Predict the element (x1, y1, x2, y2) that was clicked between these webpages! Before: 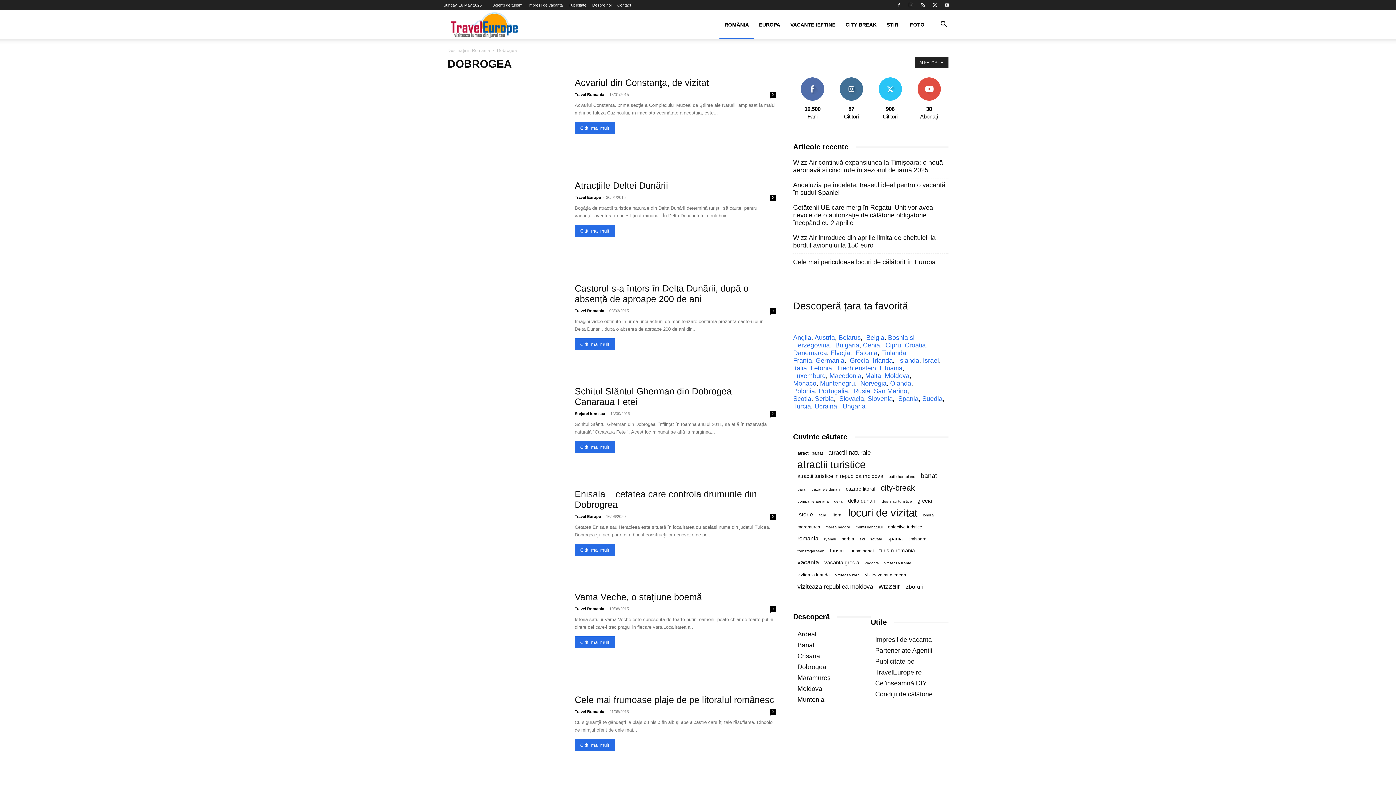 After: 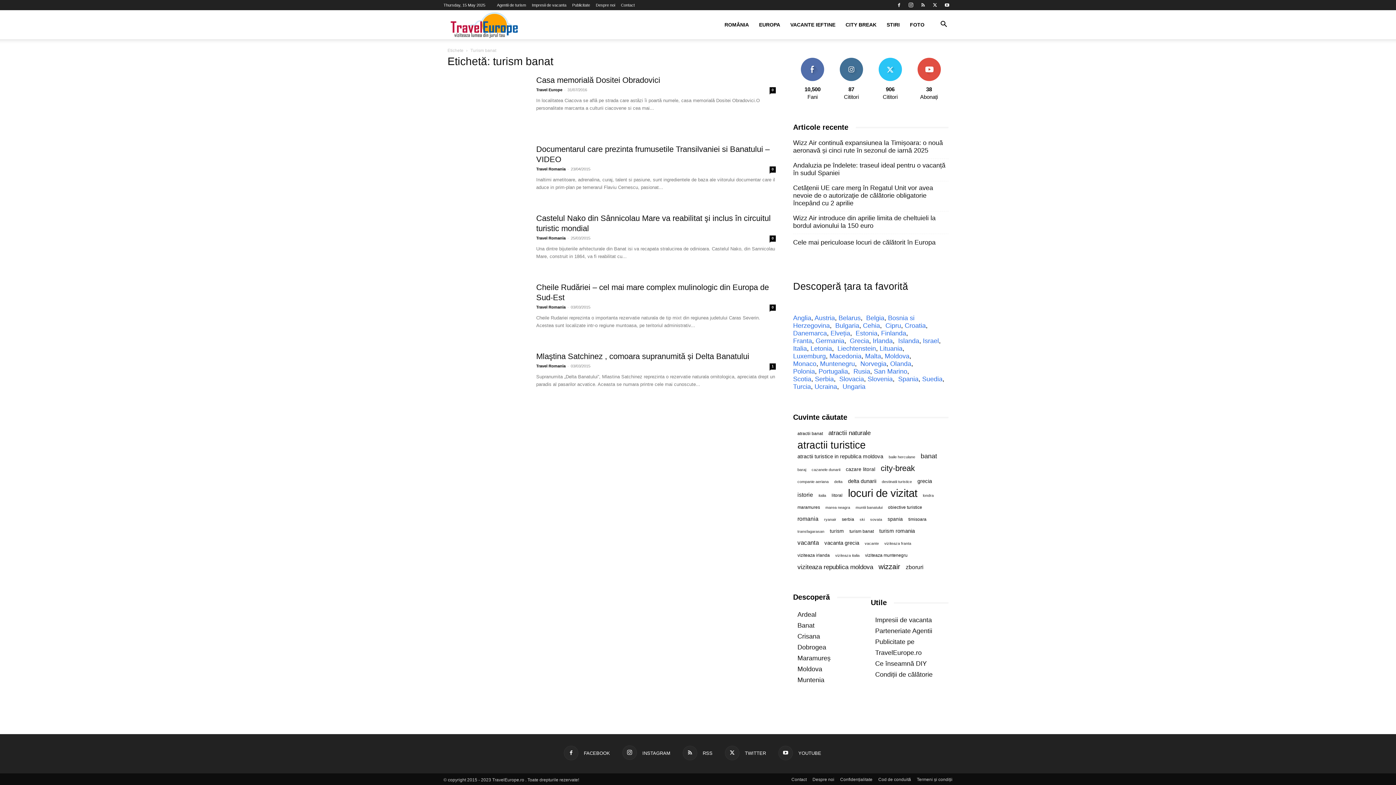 Action: bbox: (849, 547, 874, 555) label: turism banat (5 items)